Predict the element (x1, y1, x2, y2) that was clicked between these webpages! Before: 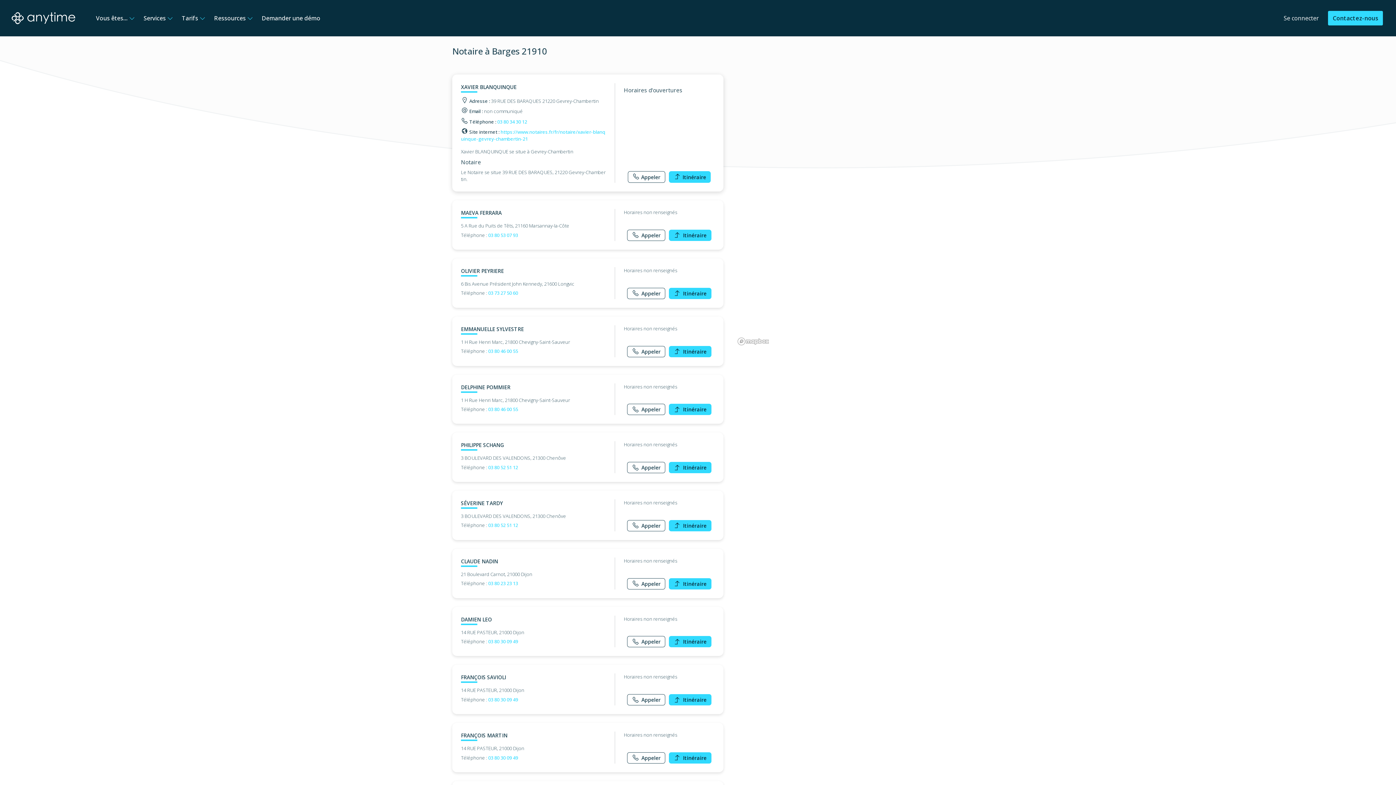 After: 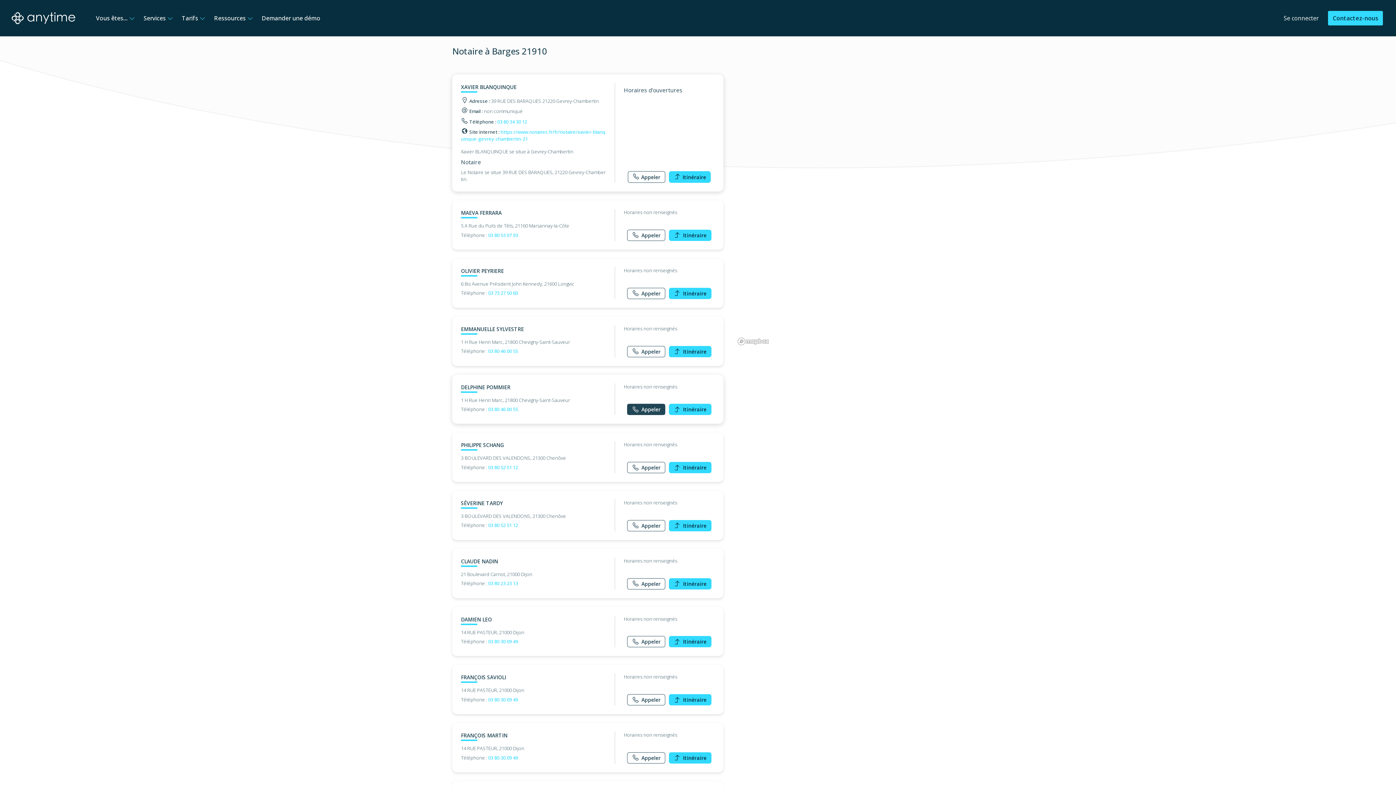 Action: label: Appeler bbox: (627, 404, 665, 415)